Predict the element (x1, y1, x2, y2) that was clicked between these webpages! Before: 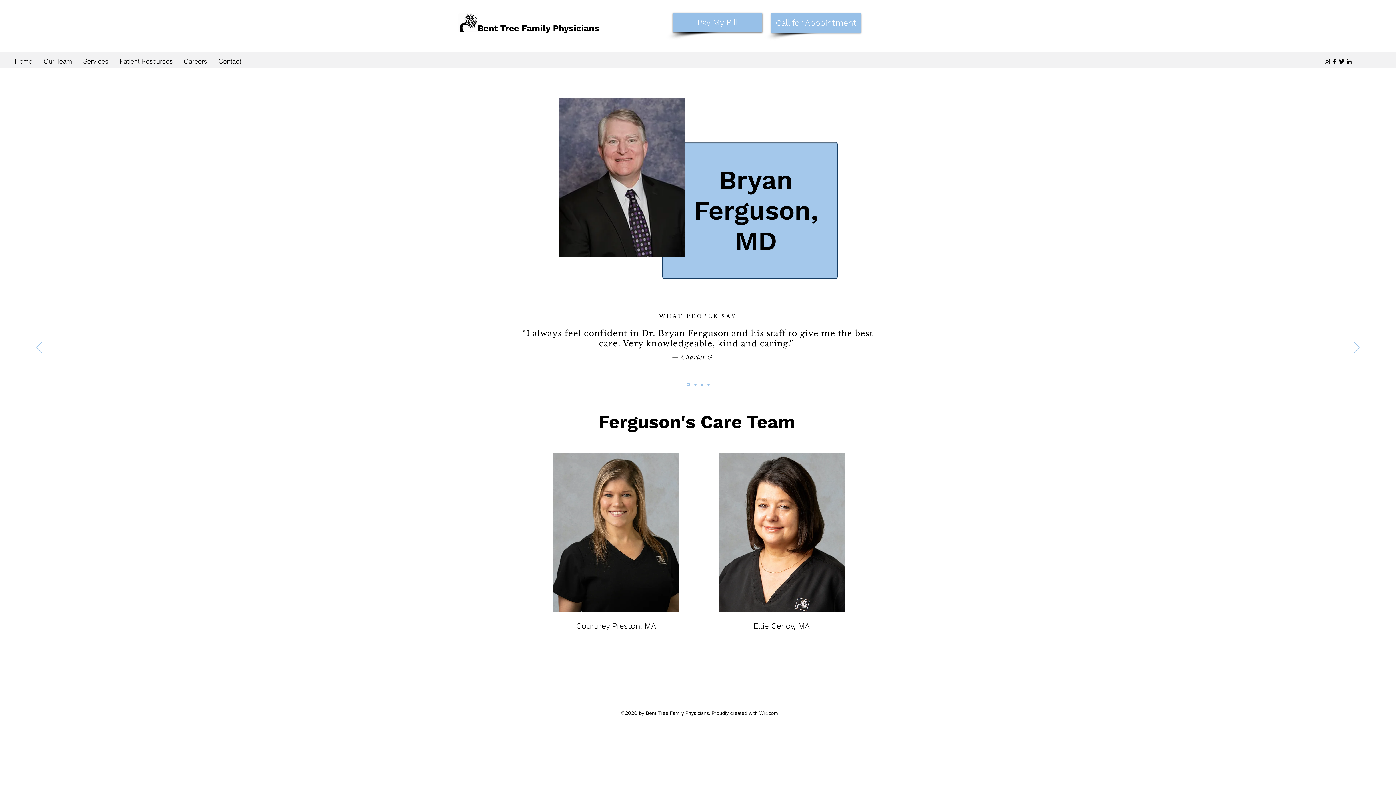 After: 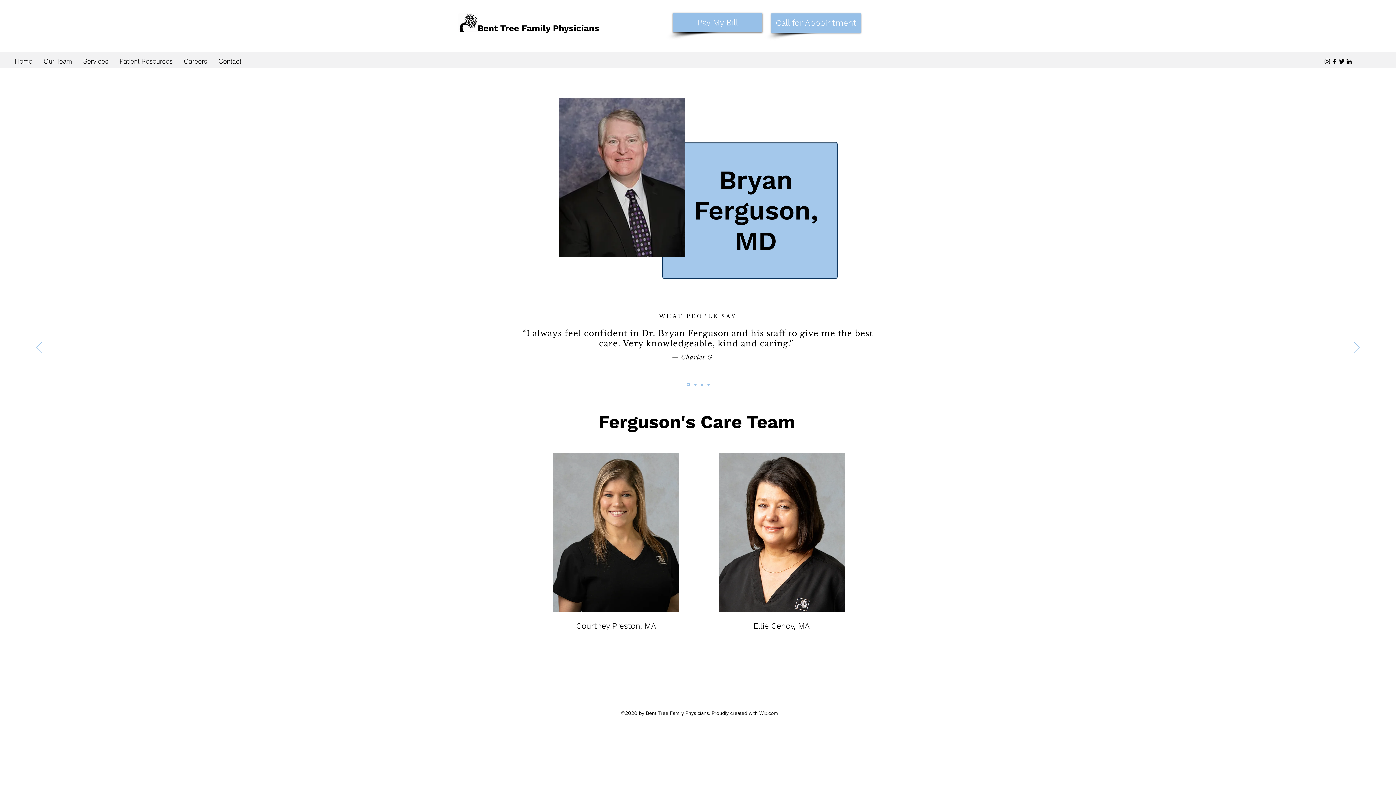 Action: label: LinkedIn bbox: (1345, 57, 1353, 65)